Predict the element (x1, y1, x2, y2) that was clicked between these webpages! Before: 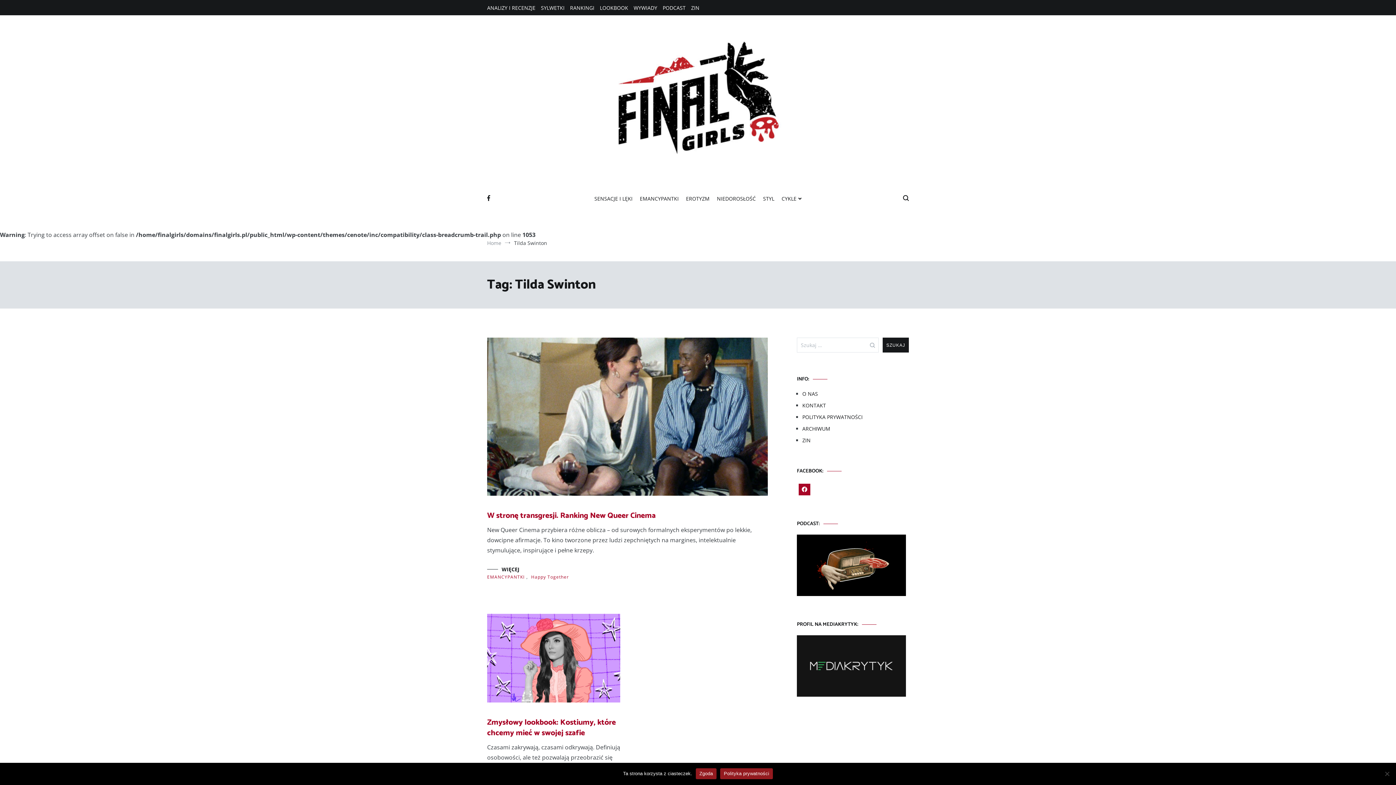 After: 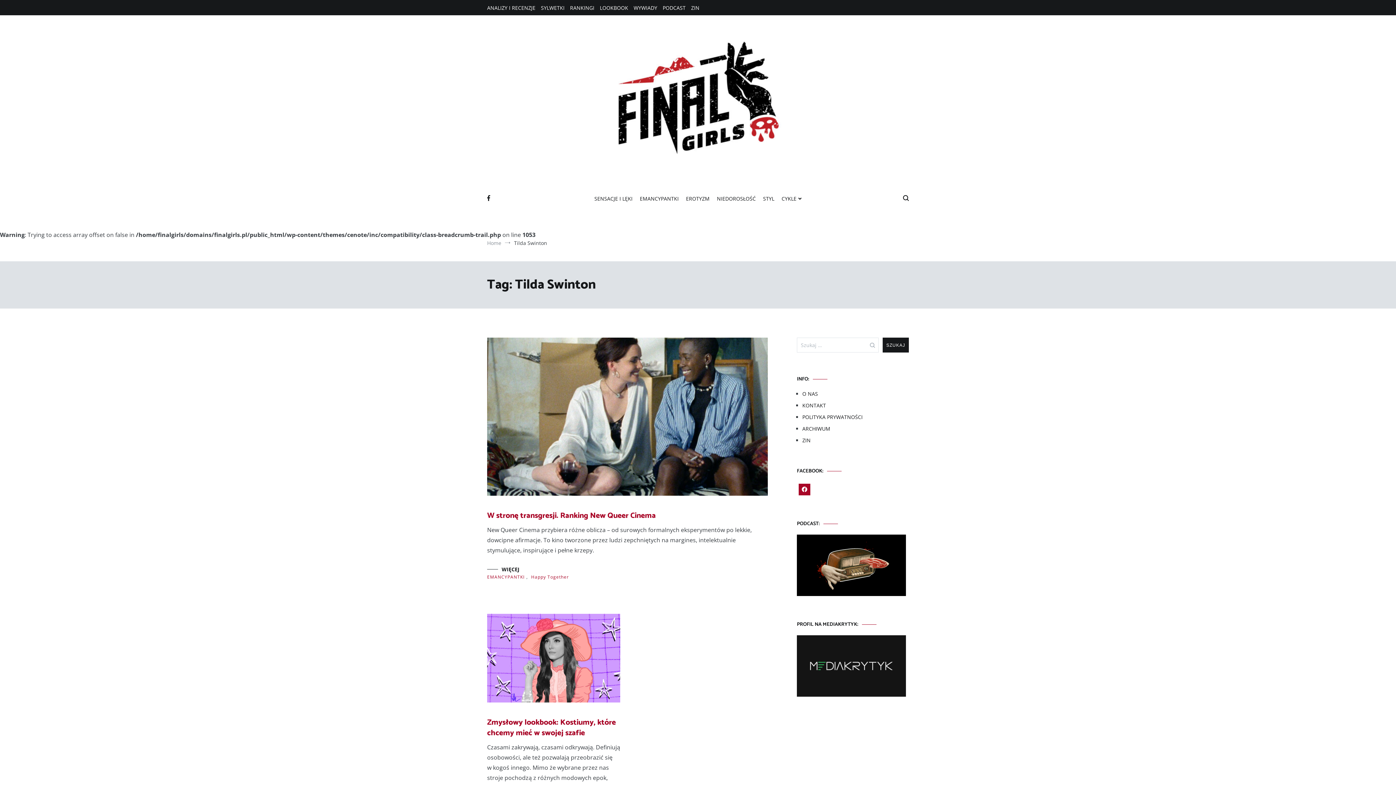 Action: bbox: (695, 768, 716, 779) label: Zgoda